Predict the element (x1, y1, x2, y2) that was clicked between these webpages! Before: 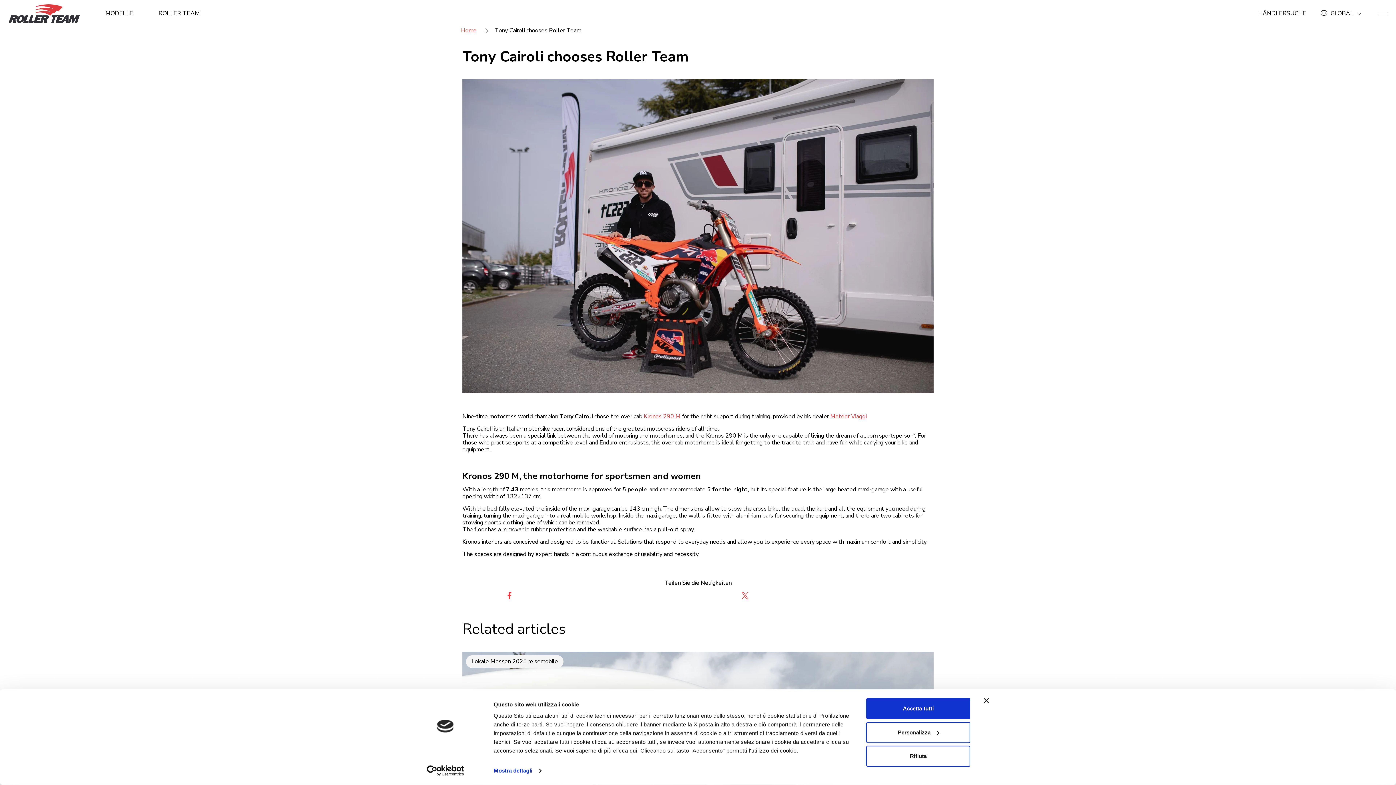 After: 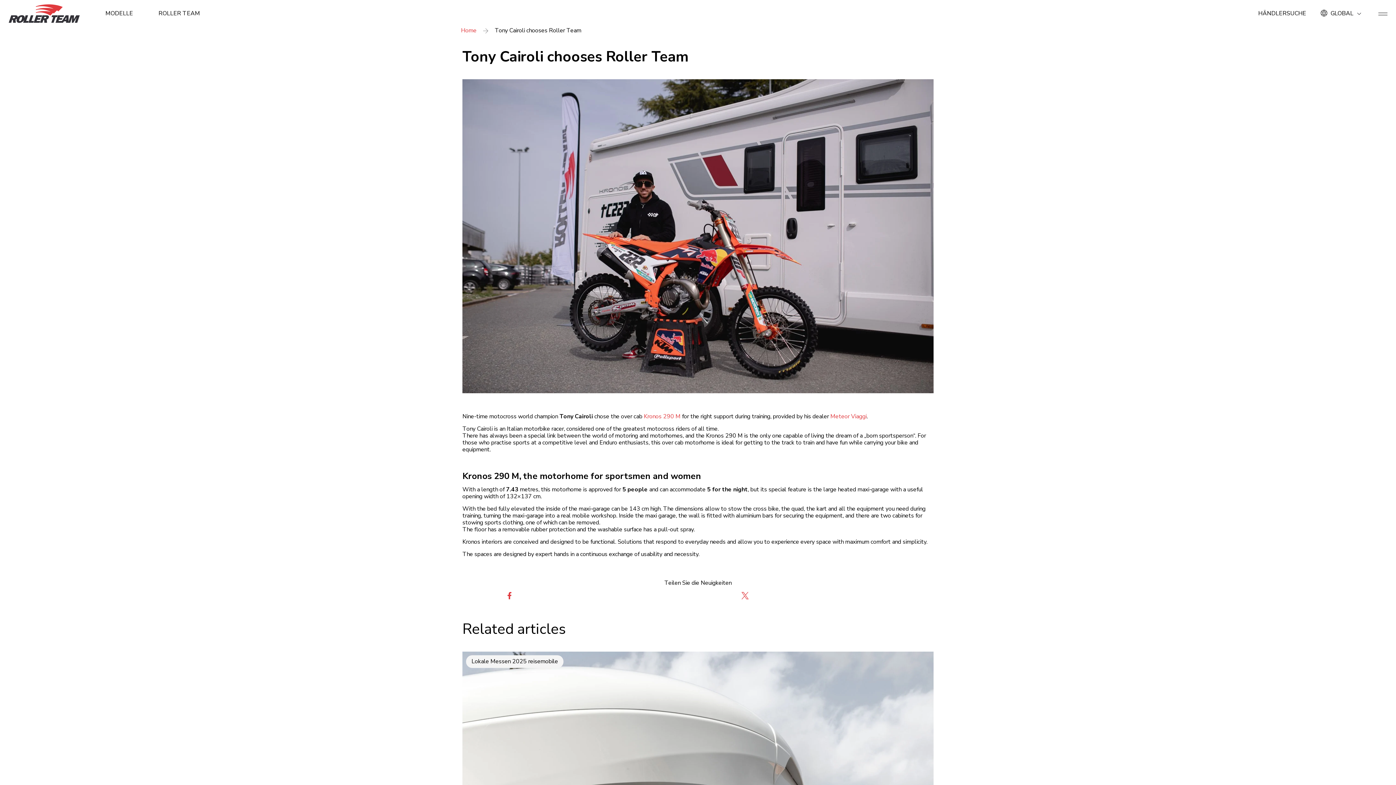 Action: bbox: (866, 698, 970, 719) label: Accetta tutti